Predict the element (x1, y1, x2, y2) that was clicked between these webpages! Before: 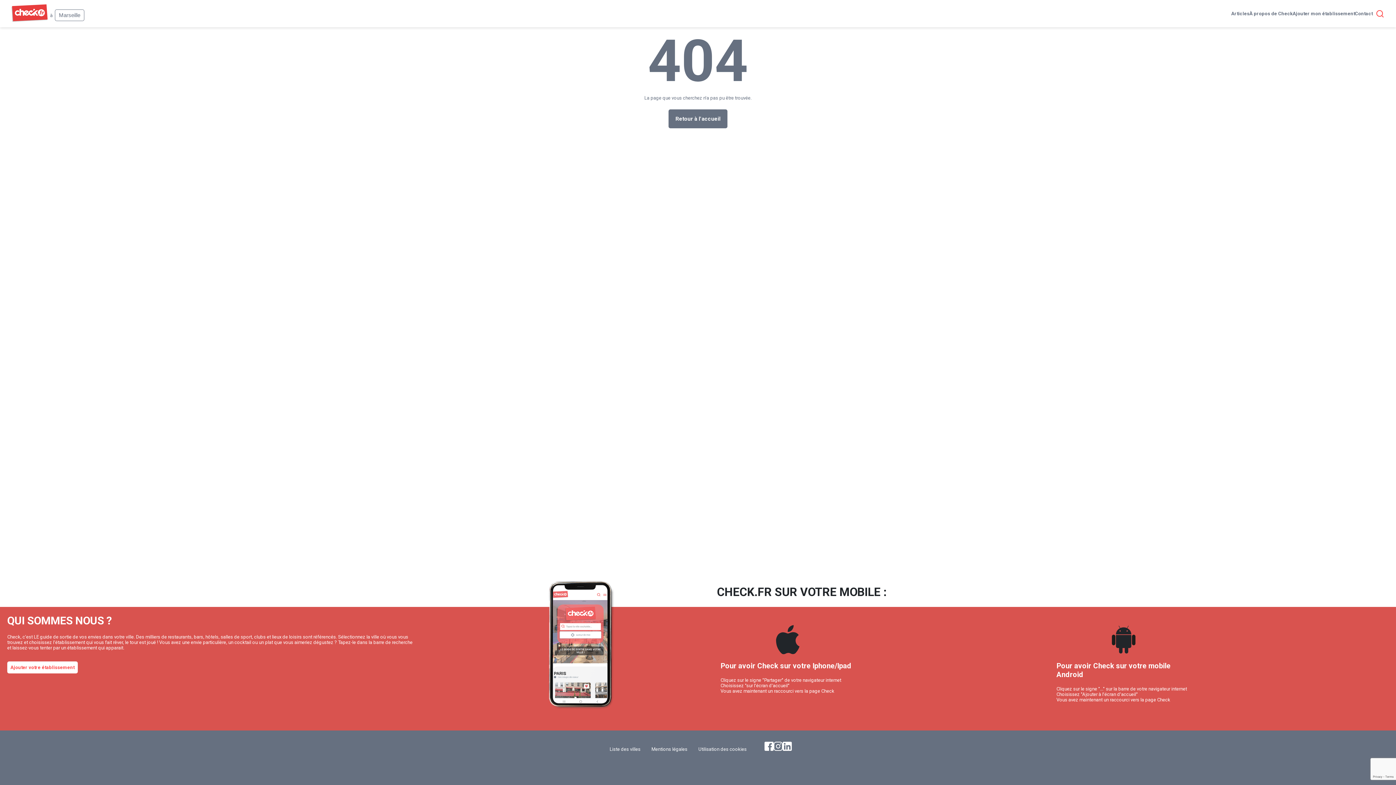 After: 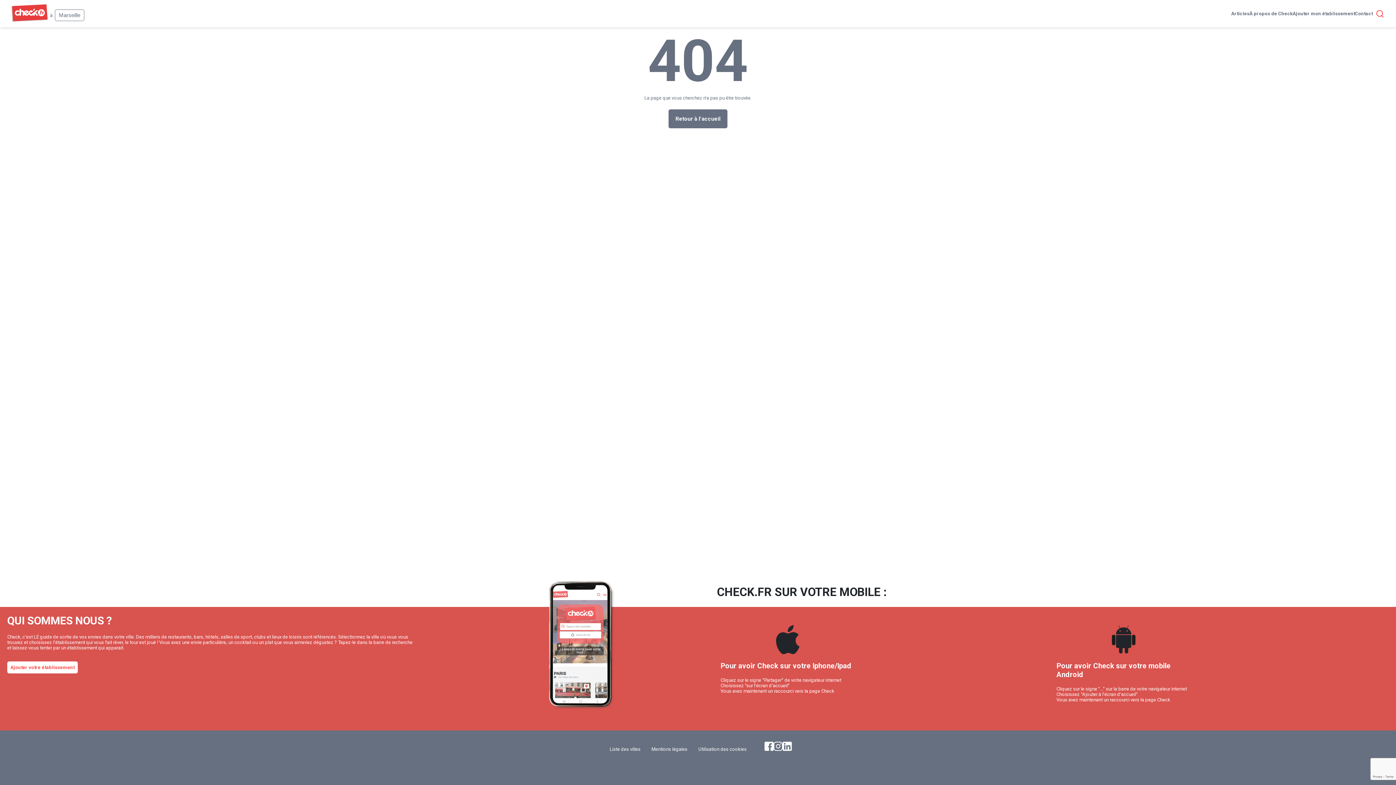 Action: bbox: (782, 746, 792, 752)